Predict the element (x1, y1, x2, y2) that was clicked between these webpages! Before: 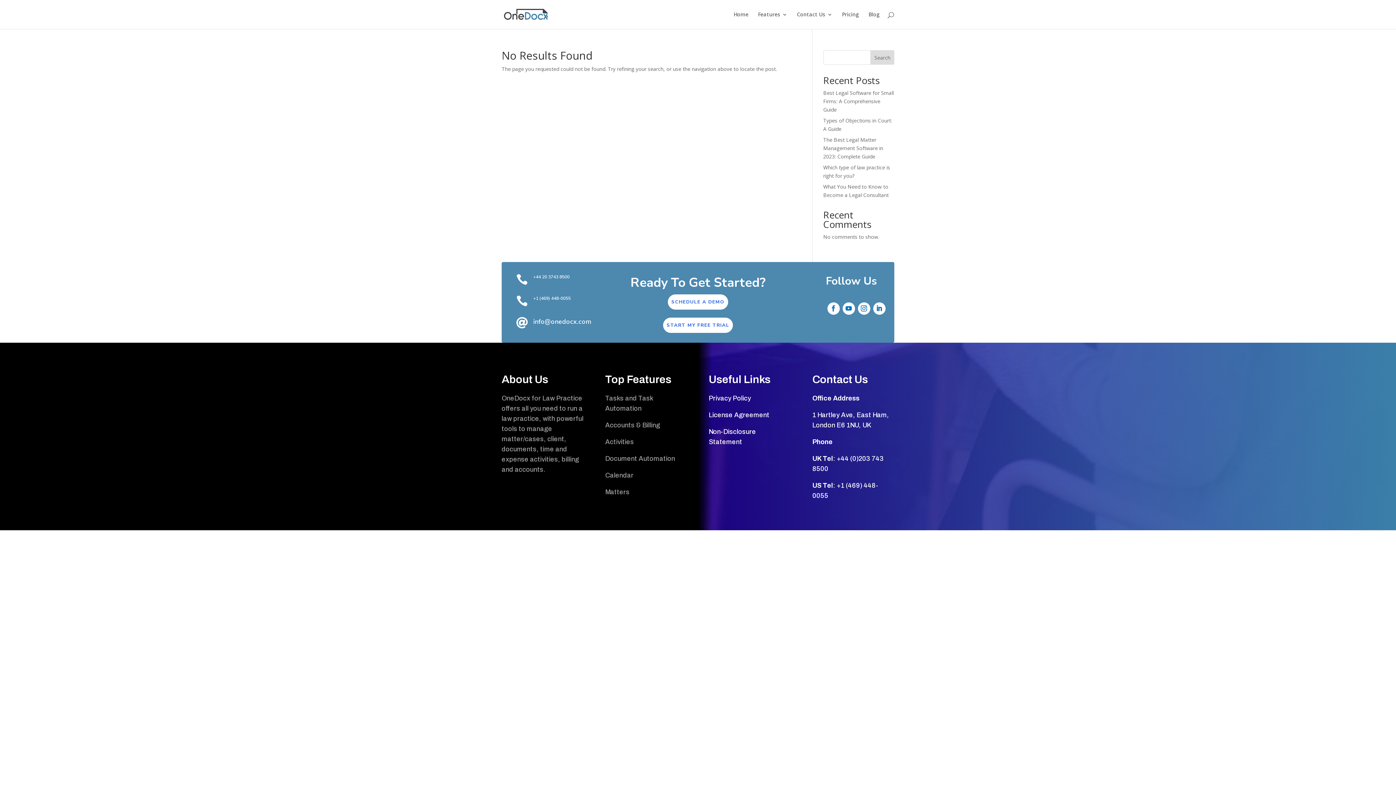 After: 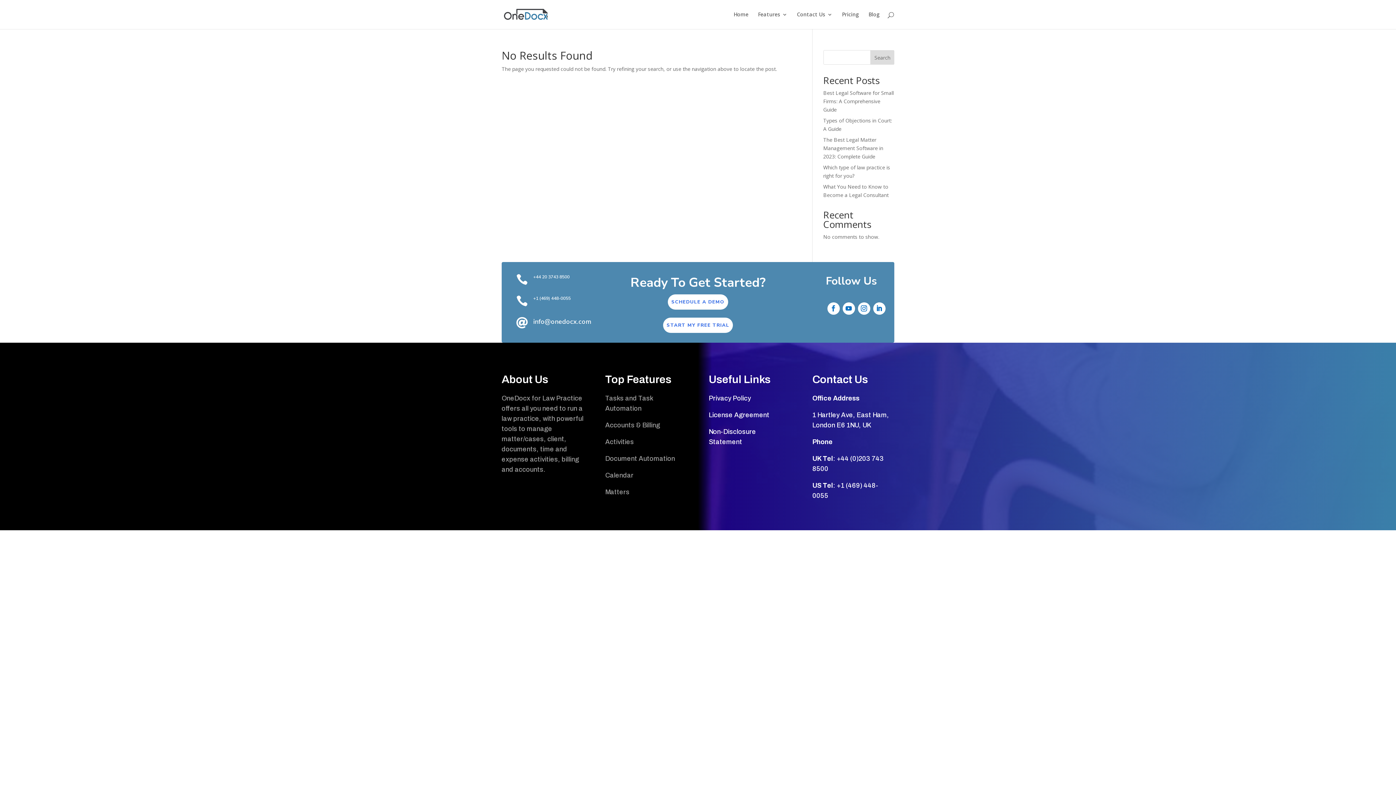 Action: bbox: (858, 302, 870, 315)